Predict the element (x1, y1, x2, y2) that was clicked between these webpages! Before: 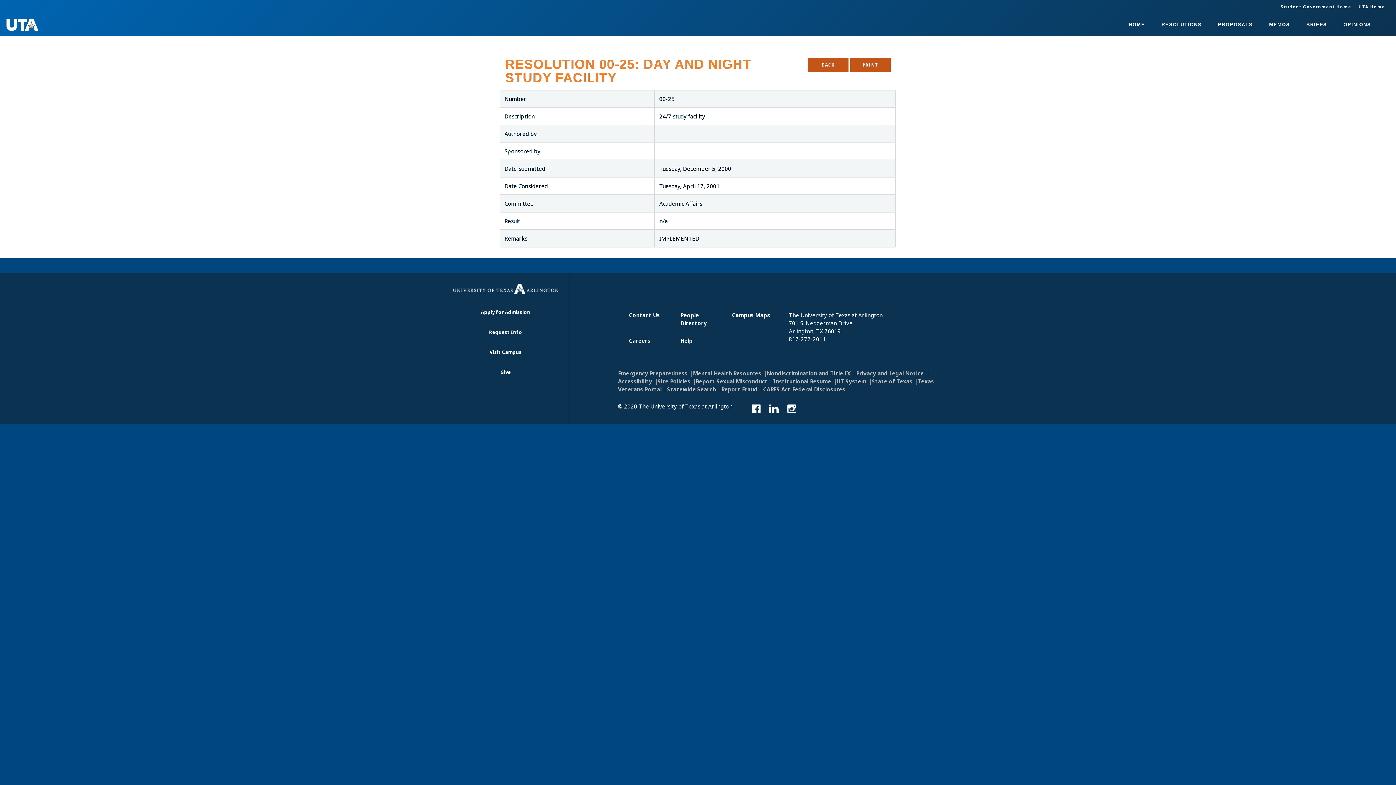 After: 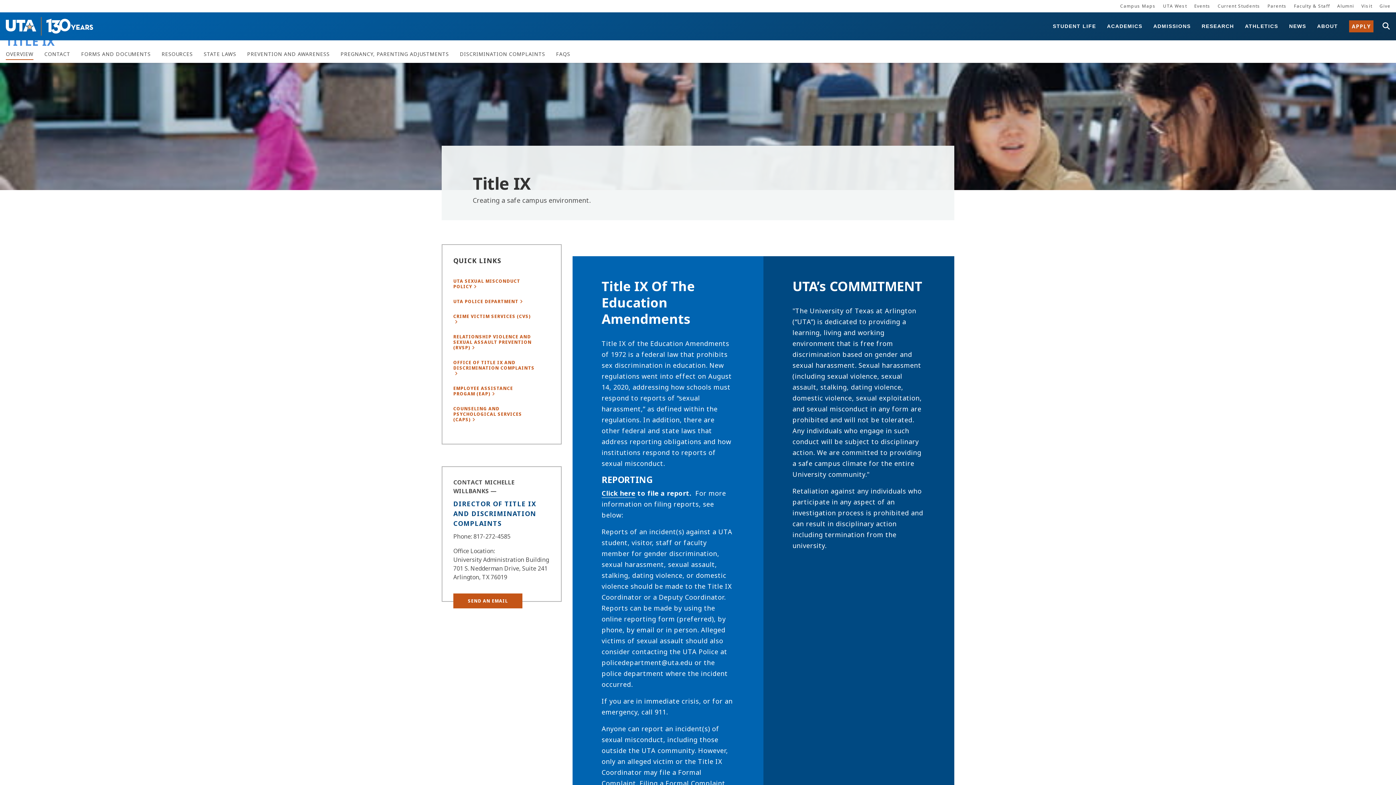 Action: bbox: (766, 369, 850, 378) label: Nondiscrimination and Title IX